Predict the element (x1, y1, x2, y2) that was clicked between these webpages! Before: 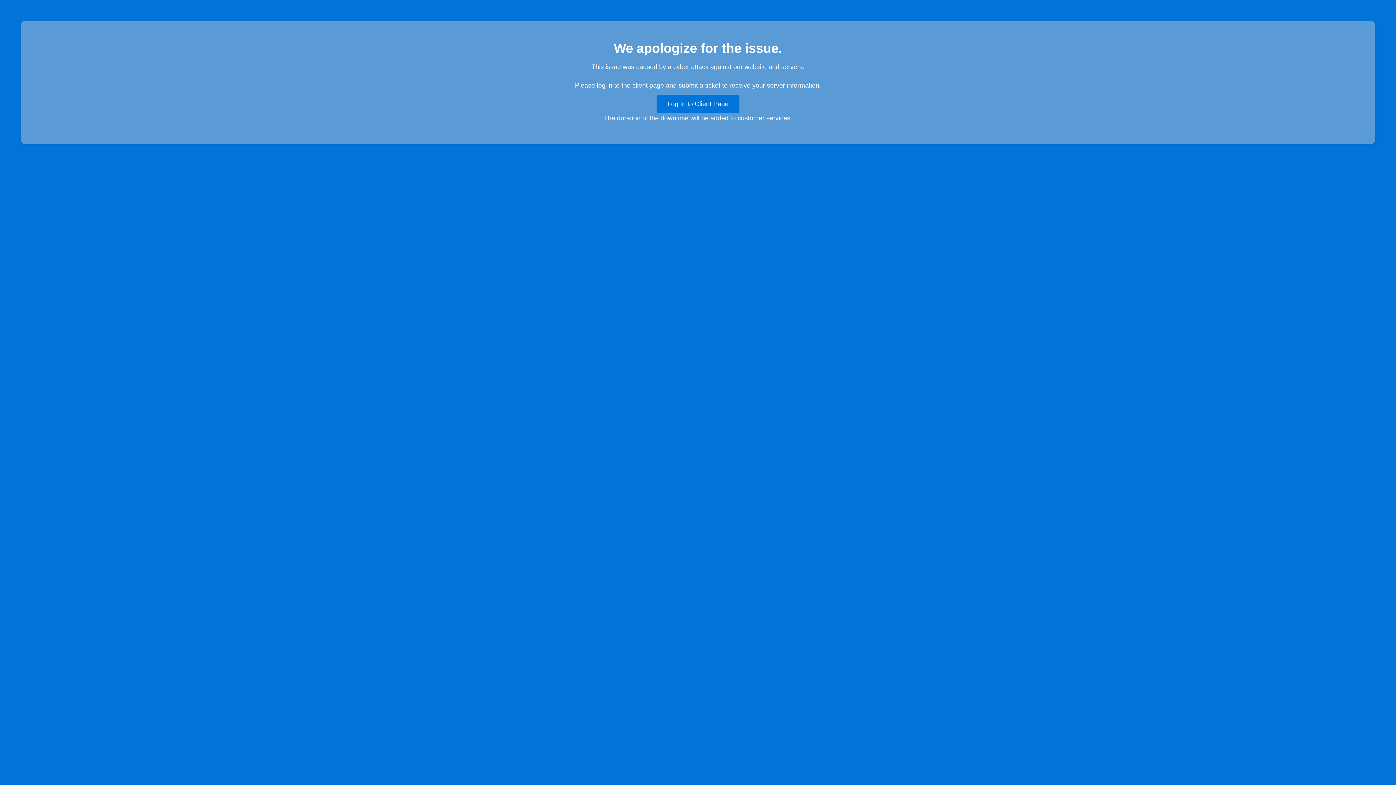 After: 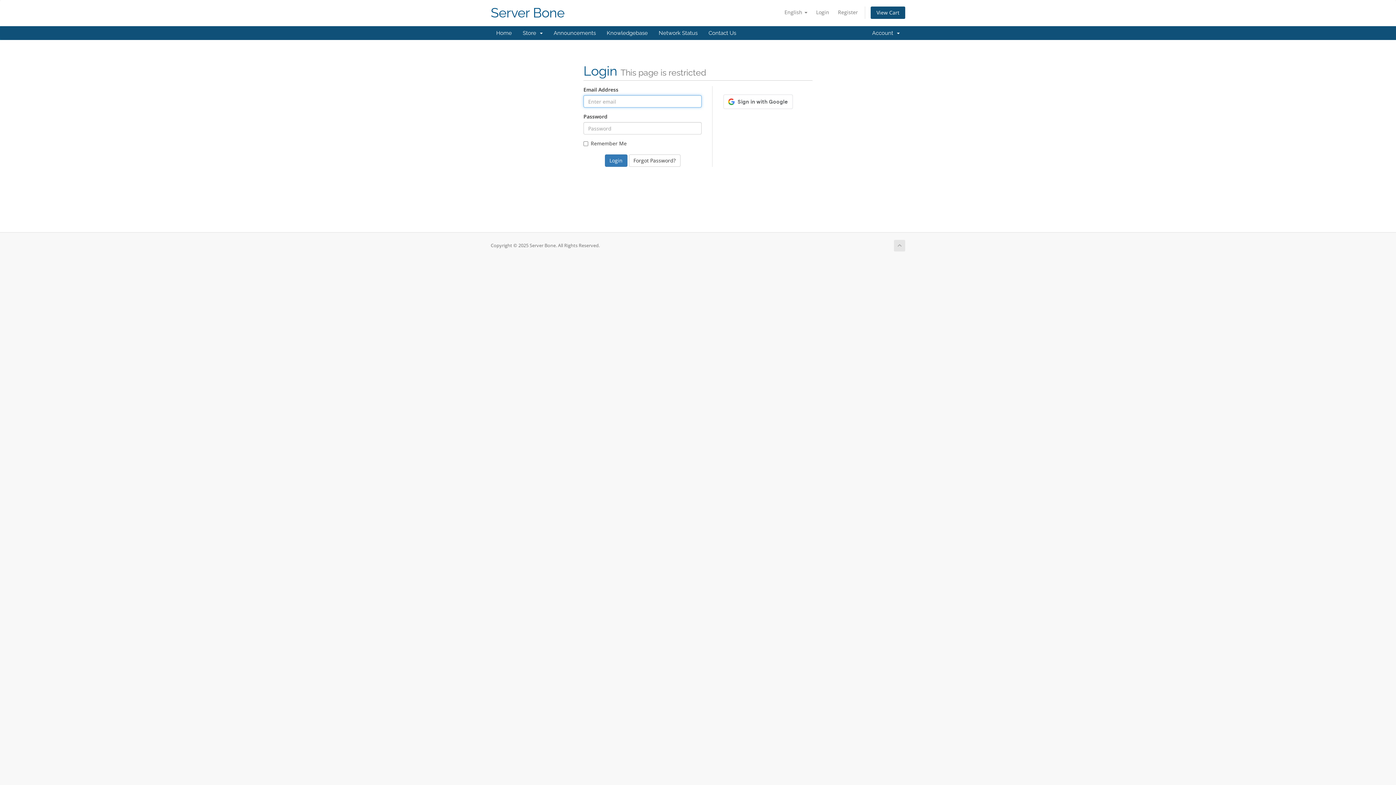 Action: bbox: (656, 94, 739, 113) label: Log In to Client Page